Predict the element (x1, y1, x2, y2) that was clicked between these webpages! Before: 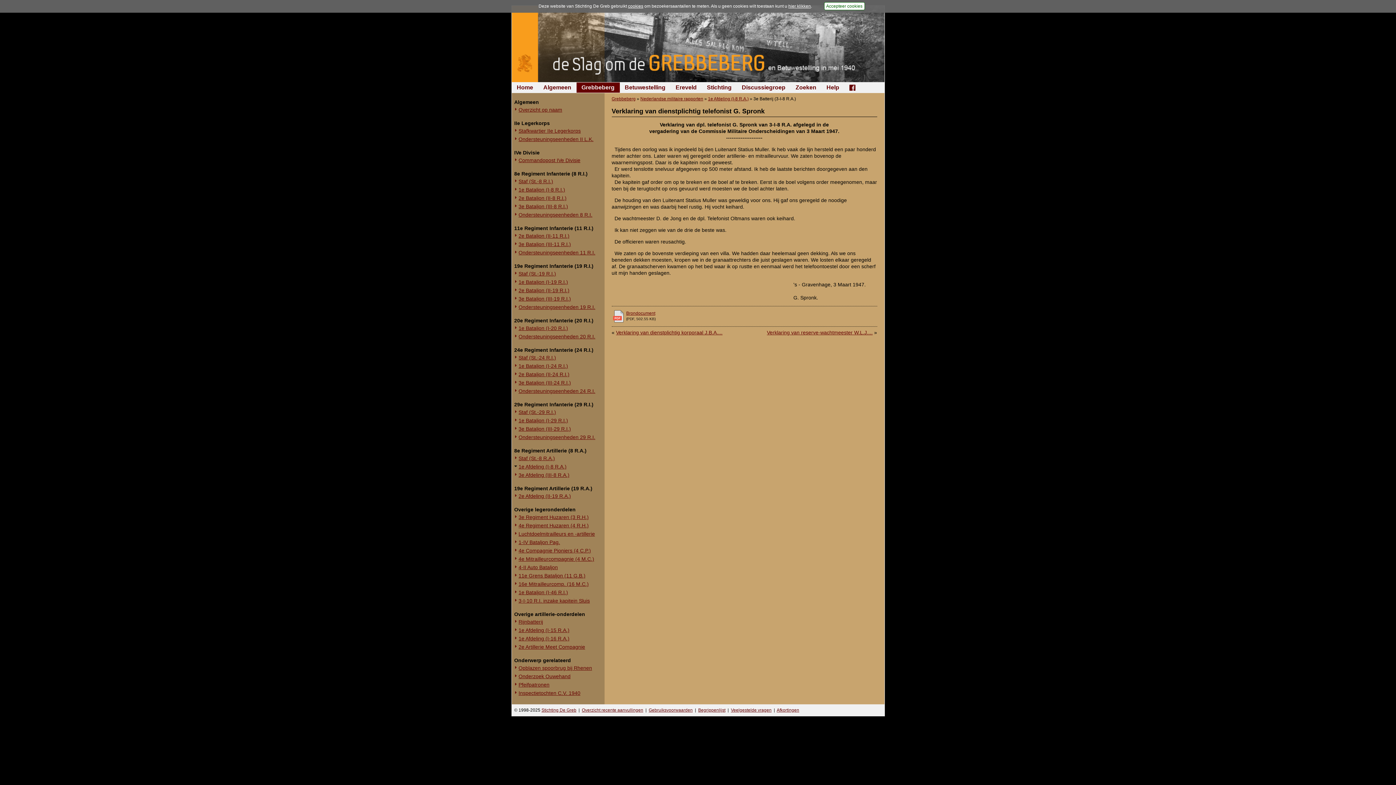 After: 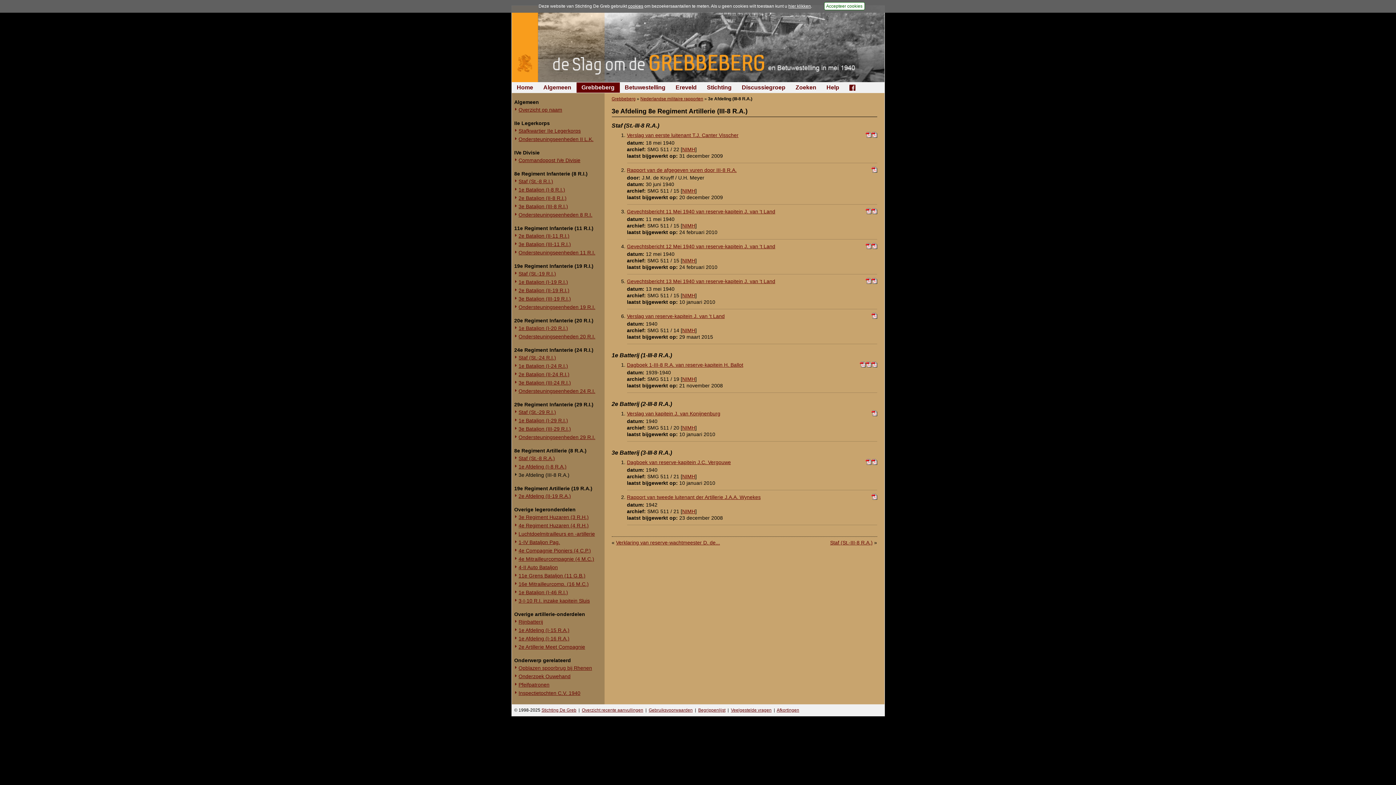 Action: label: 3e Afdeling (III-8 R.A.) bbox: (518, 472, 602, 479)